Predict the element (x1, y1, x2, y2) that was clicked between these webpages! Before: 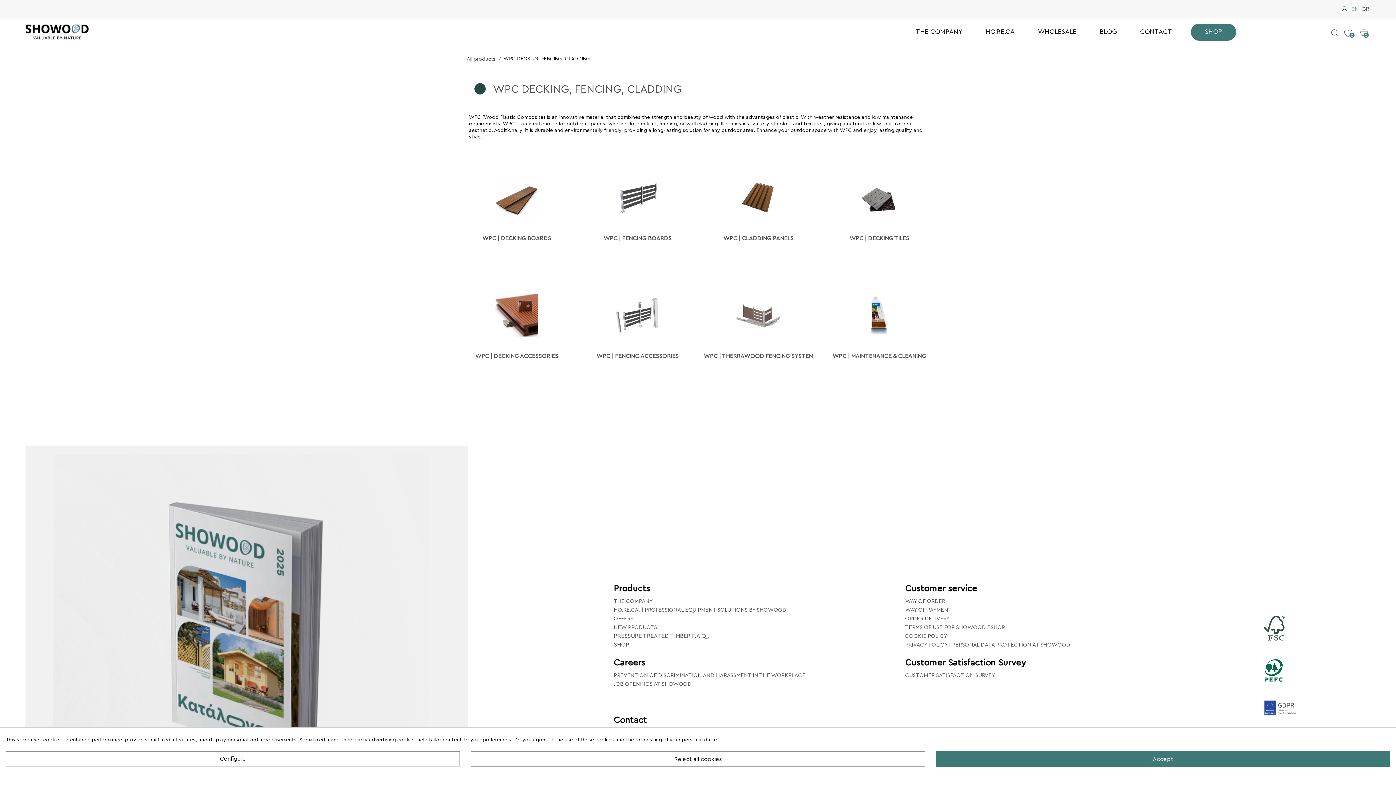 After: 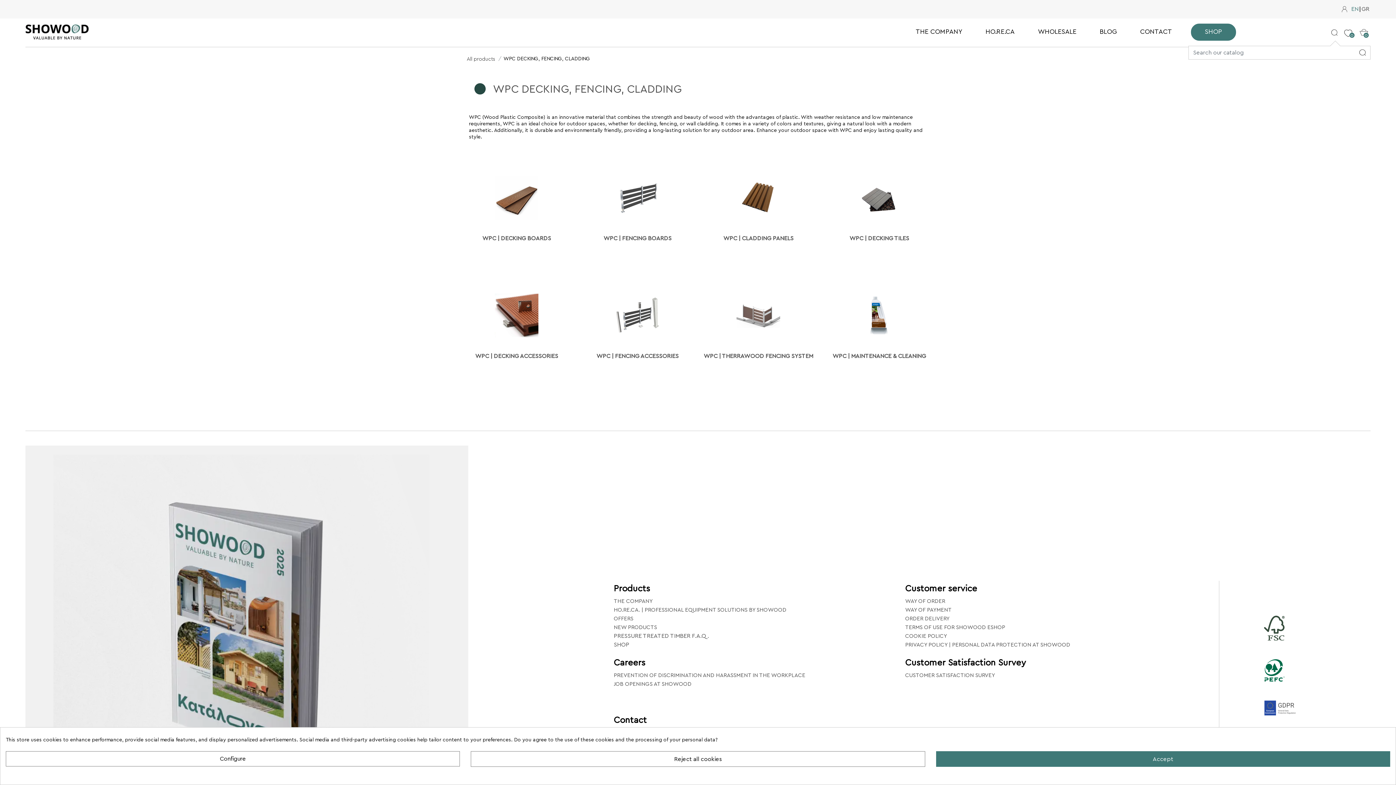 Action: label: clear bbox: (1328, 27, 1340, 36)